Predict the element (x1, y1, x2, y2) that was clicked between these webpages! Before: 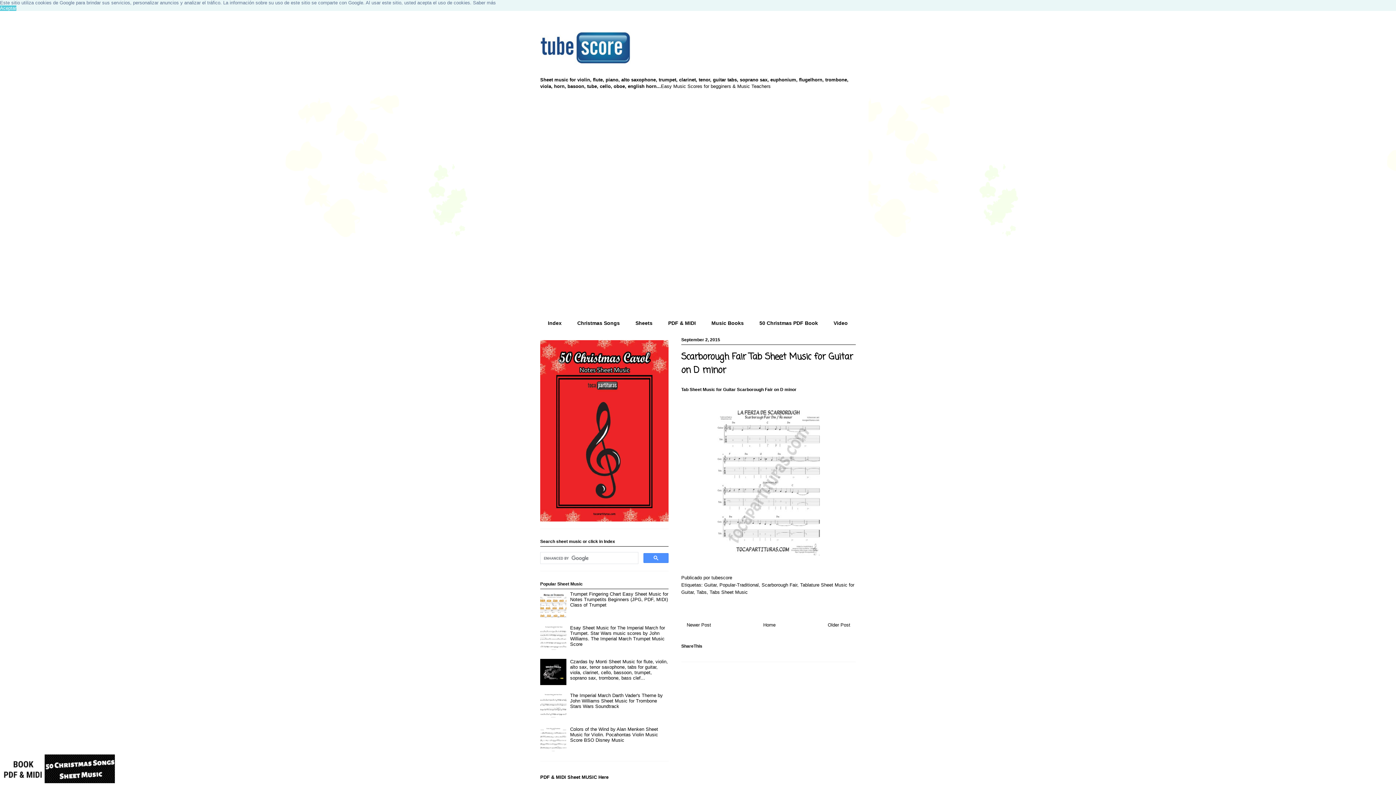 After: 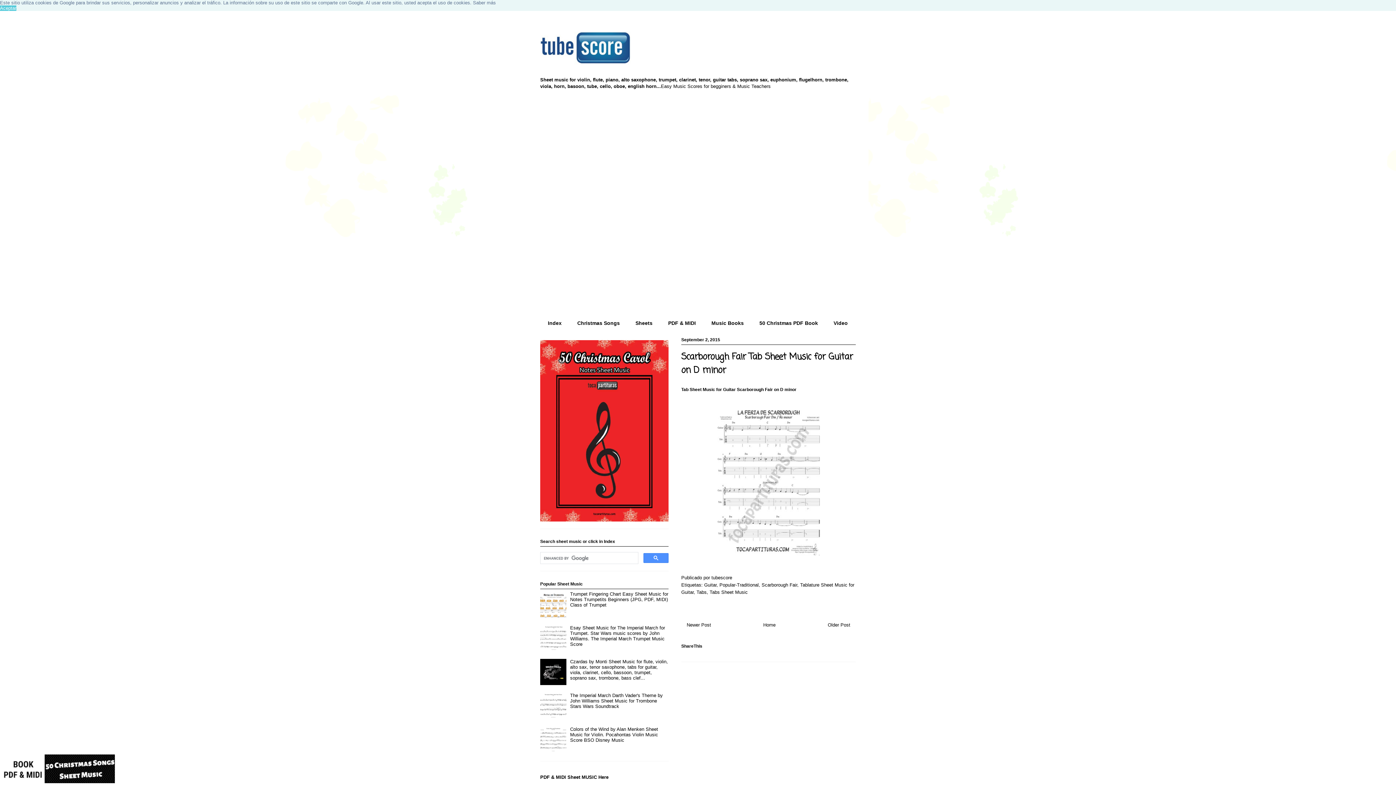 Action: bbox: (540, 647, 568, 652)